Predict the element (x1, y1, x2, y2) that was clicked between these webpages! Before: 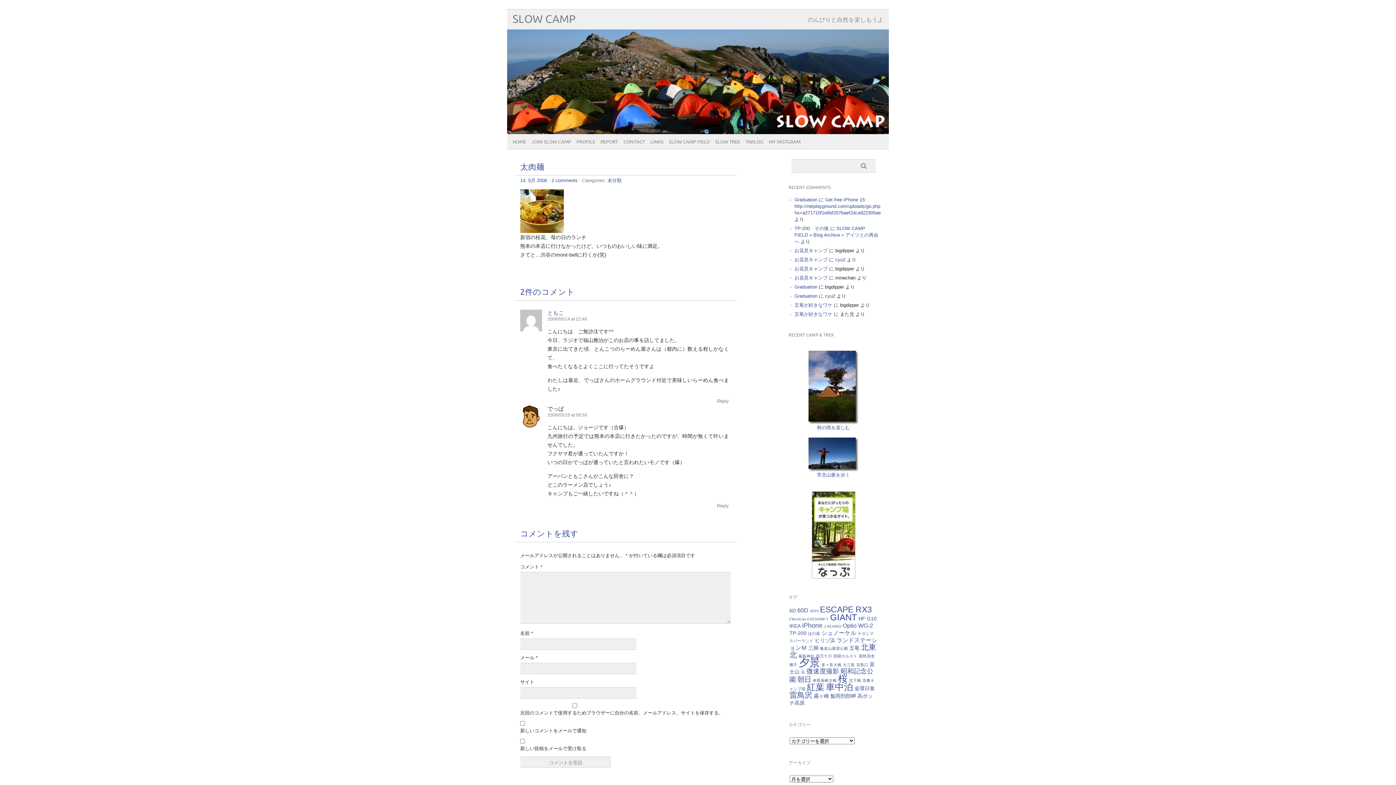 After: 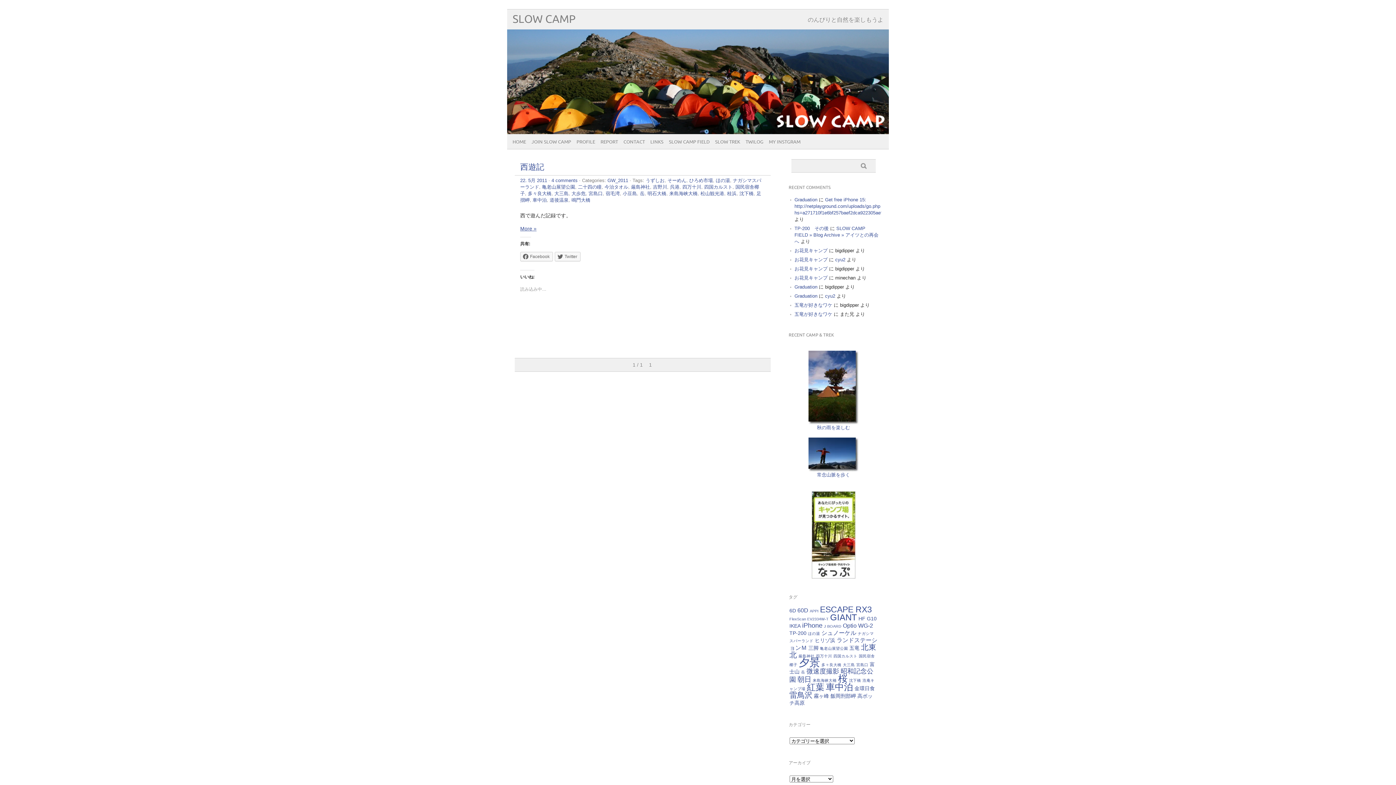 Action: bbox: (820, 646, 848, 650) label: 亀老山展望公園 (1個の項目)